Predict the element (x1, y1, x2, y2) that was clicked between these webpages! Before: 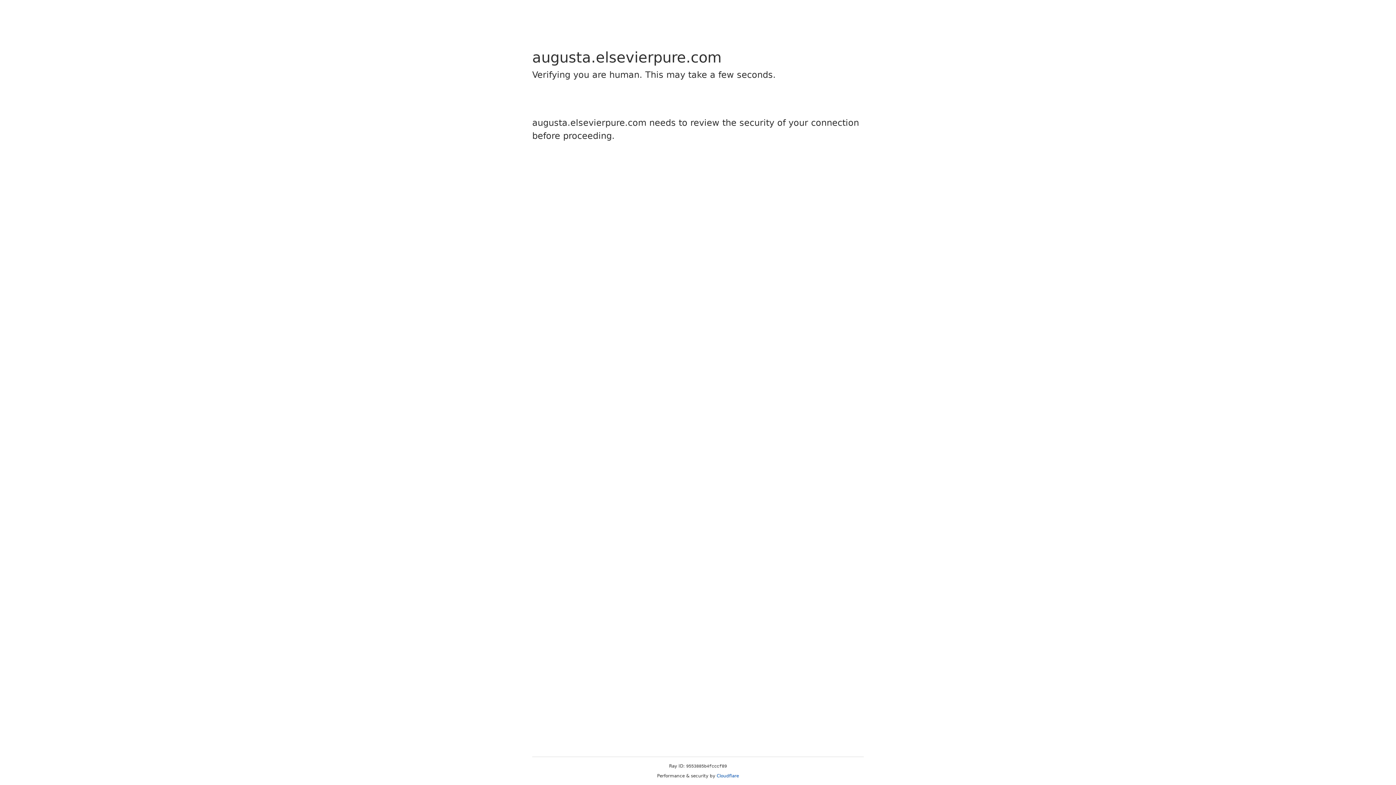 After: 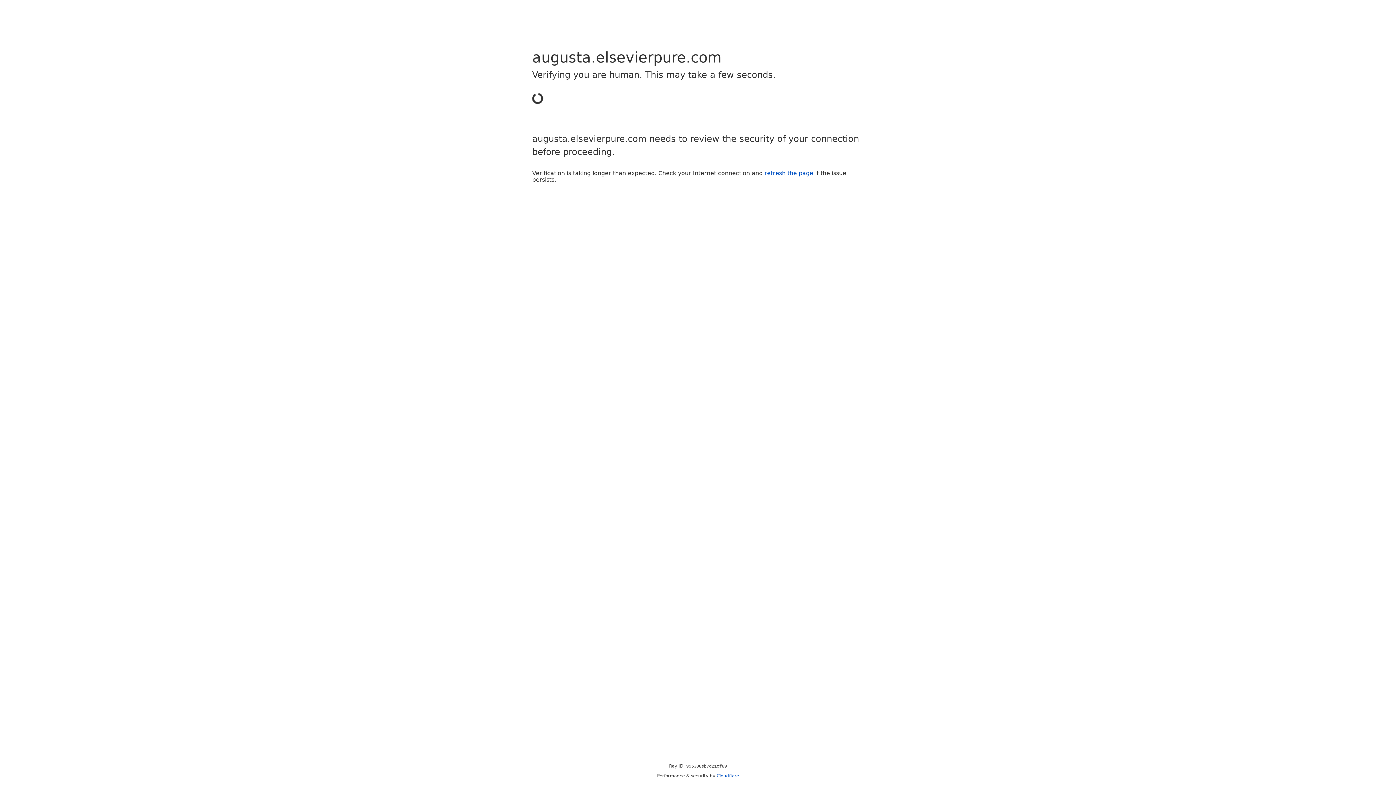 Action: bbox: (716, 773, 739, 778) label: Cloudflare